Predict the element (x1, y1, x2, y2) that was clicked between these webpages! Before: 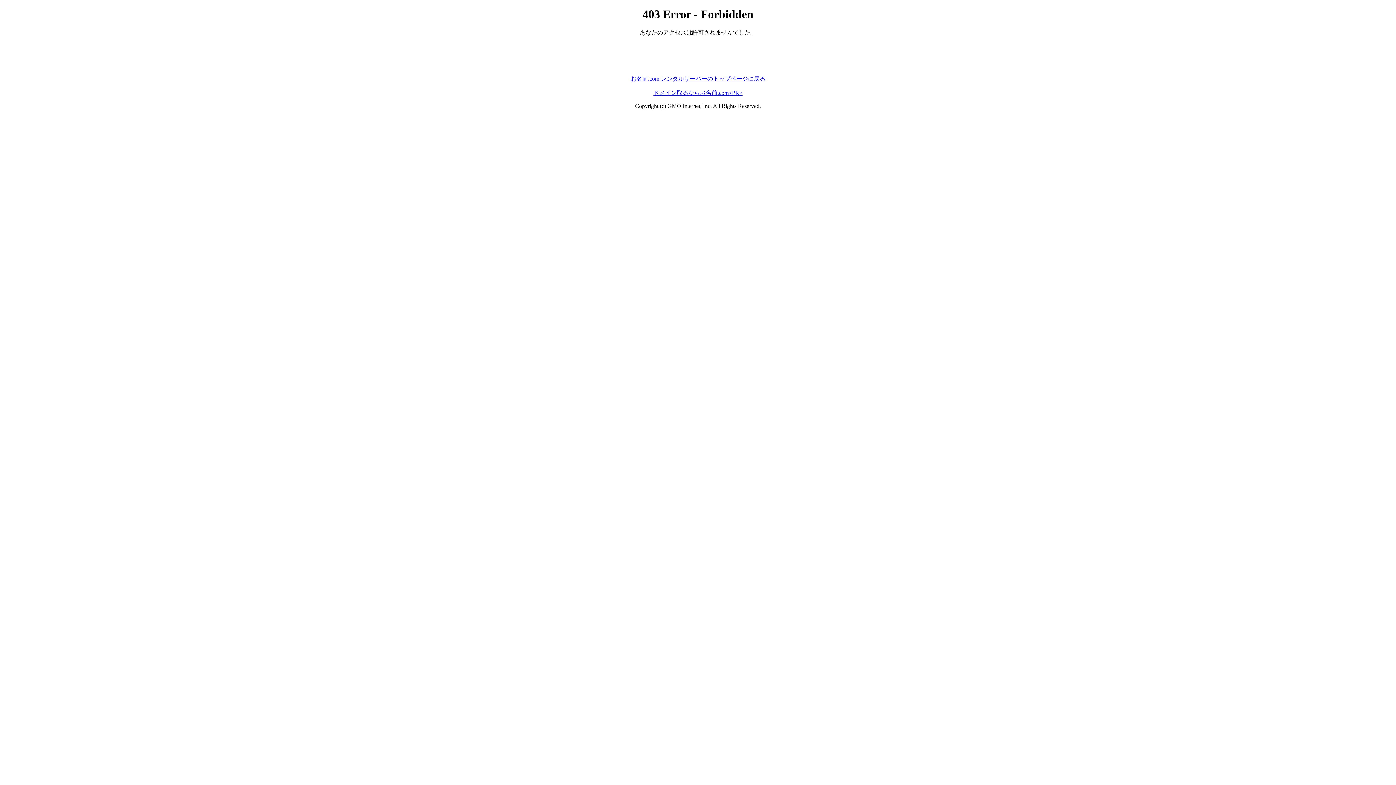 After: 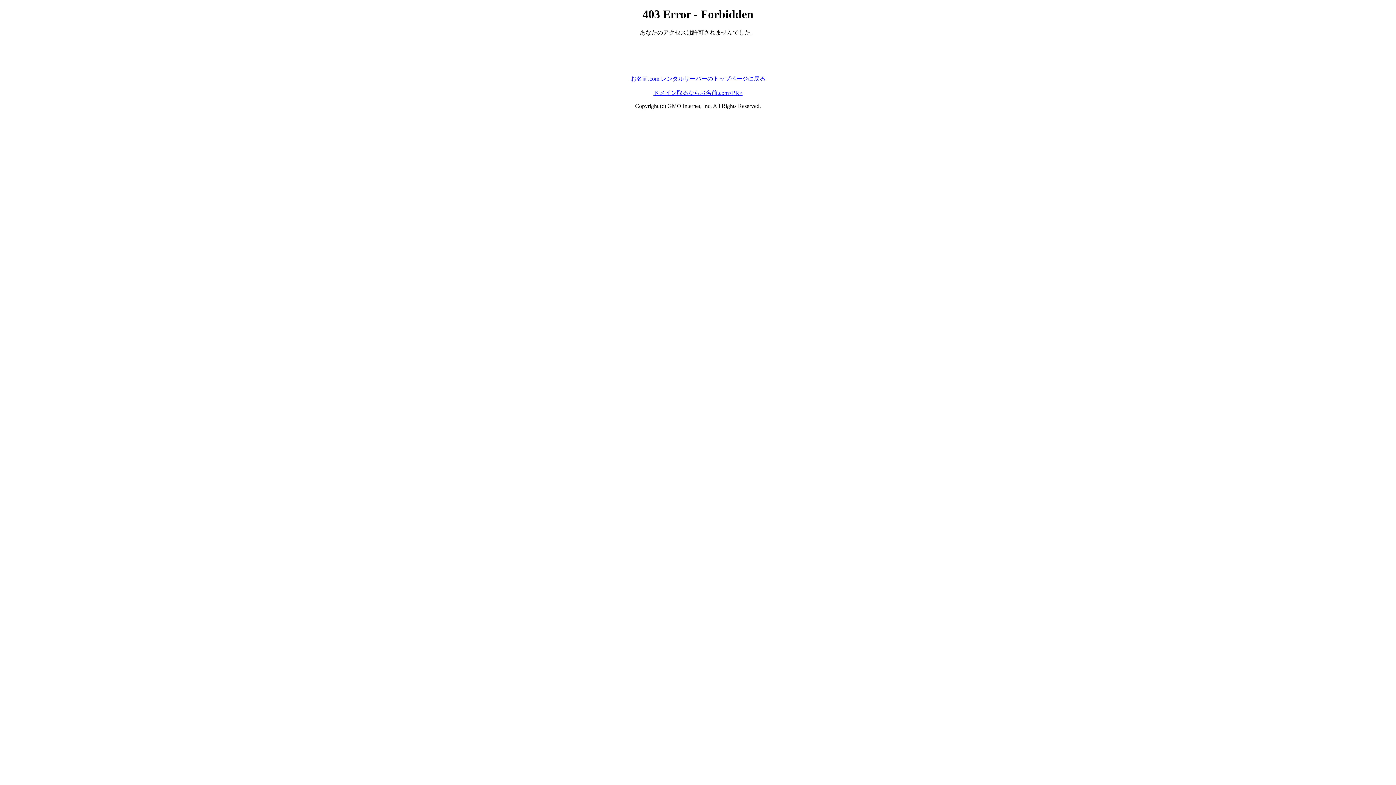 Action: label: ドメイン取るならお名前.com<PR> bbox: (653, 89, 742, 95)